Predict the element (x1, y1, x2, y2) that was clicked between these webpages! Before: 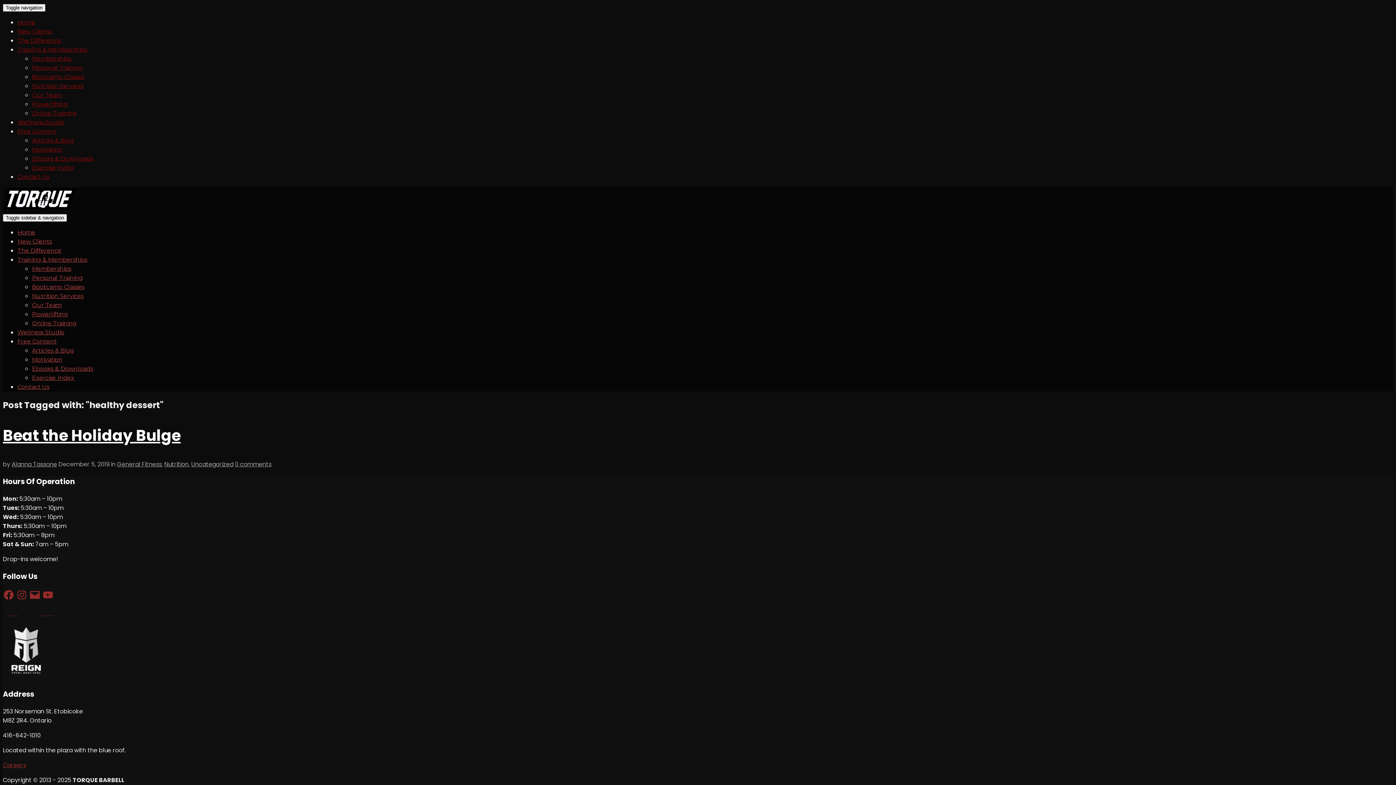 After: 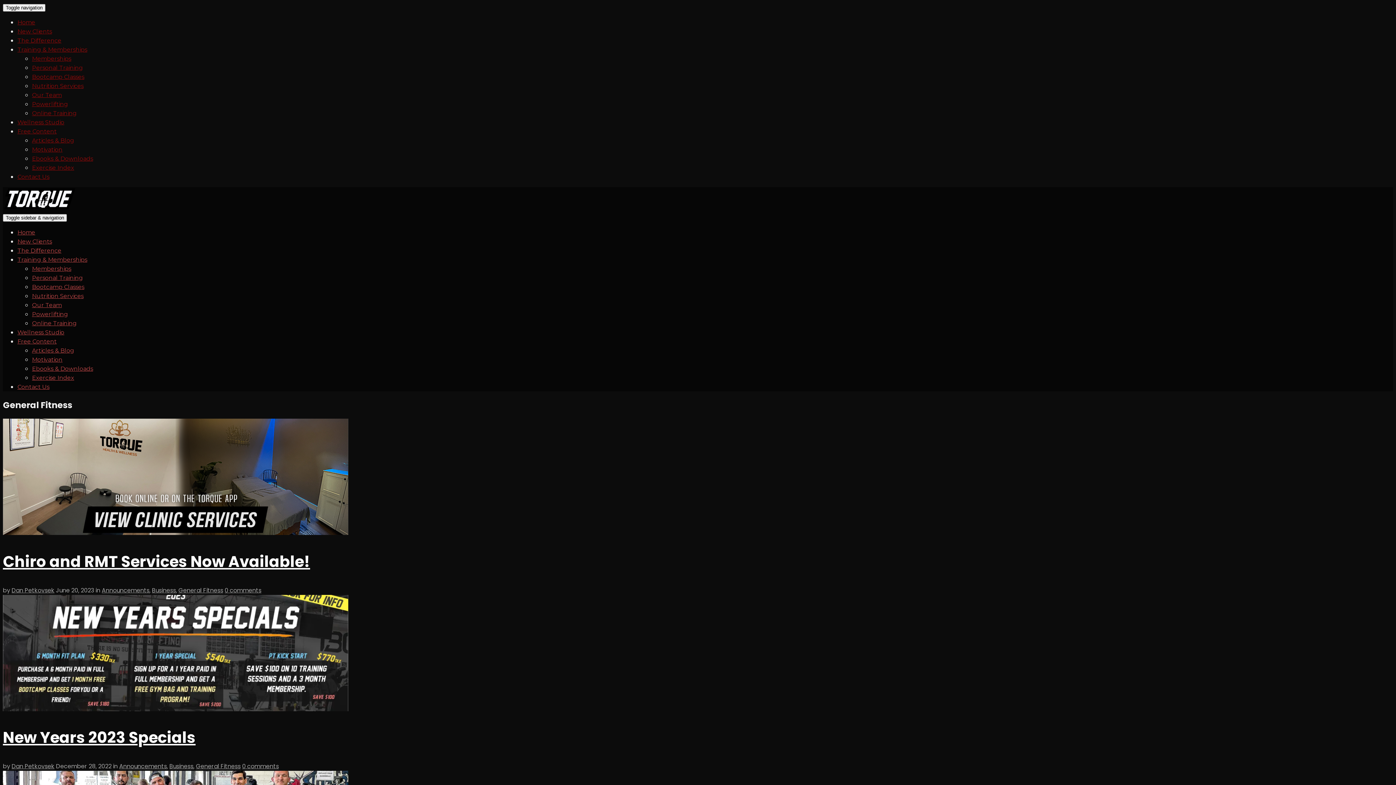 Action: label: General Fitness bbox: (117, 460, 161, 468)